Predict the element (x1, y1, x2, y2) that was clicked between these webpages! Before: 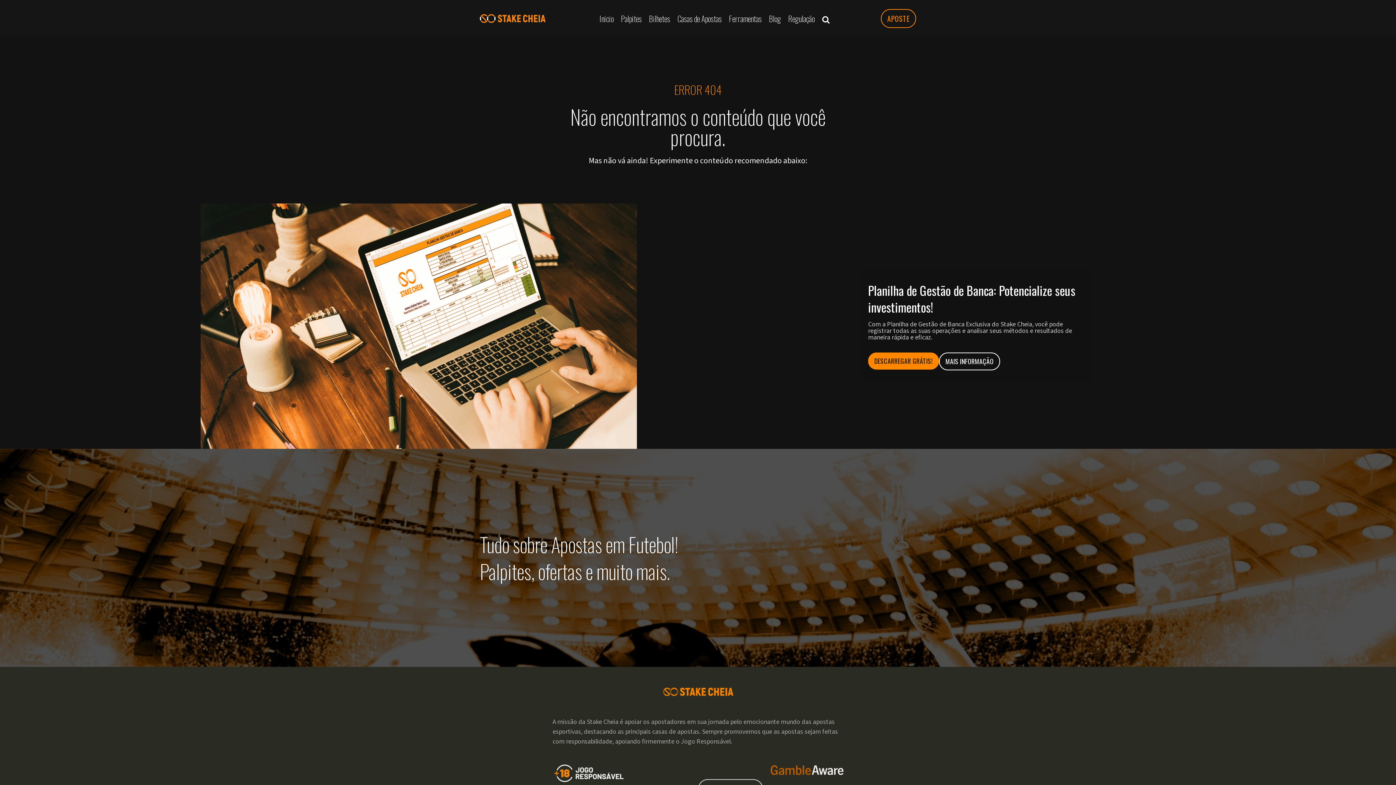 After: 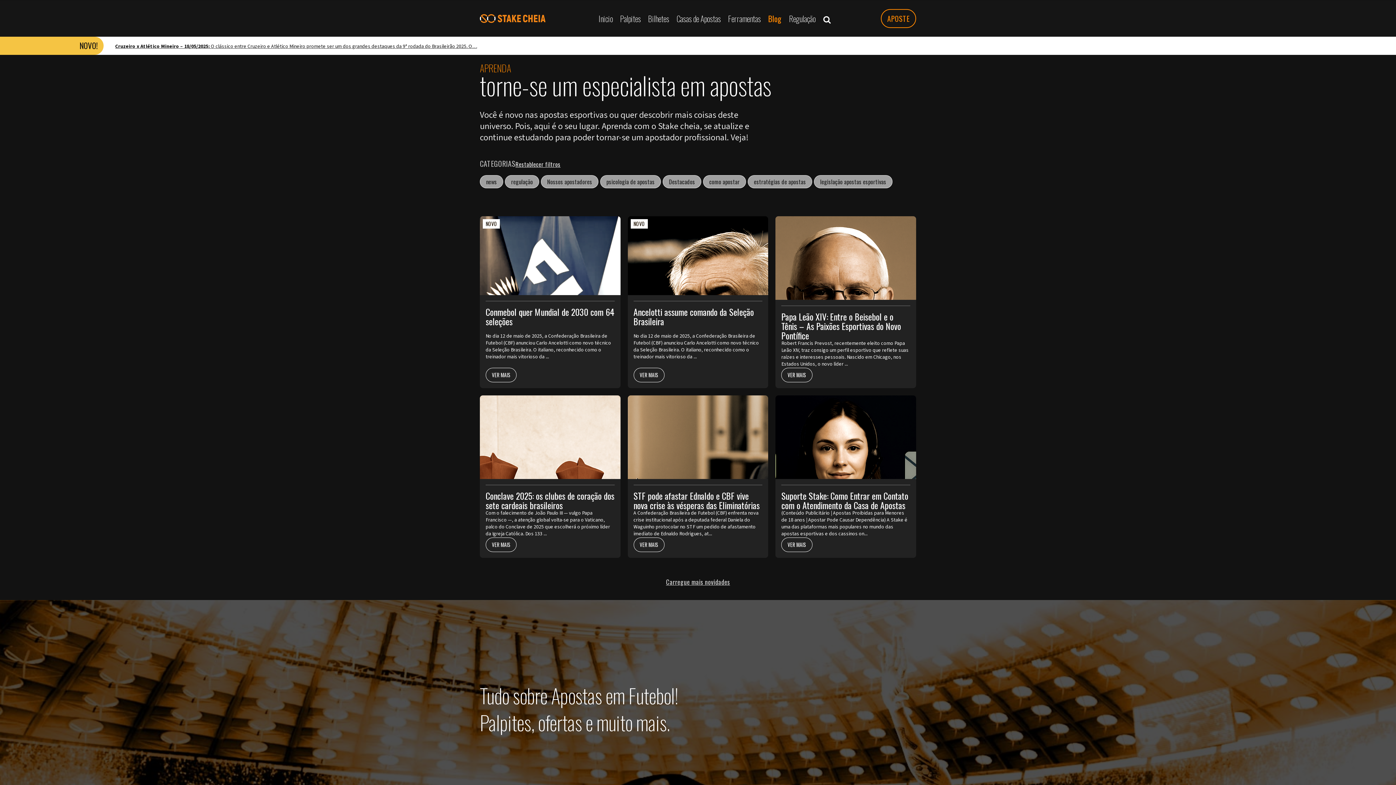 Action: bbox: (765, 6, 784, 30) label: Blog